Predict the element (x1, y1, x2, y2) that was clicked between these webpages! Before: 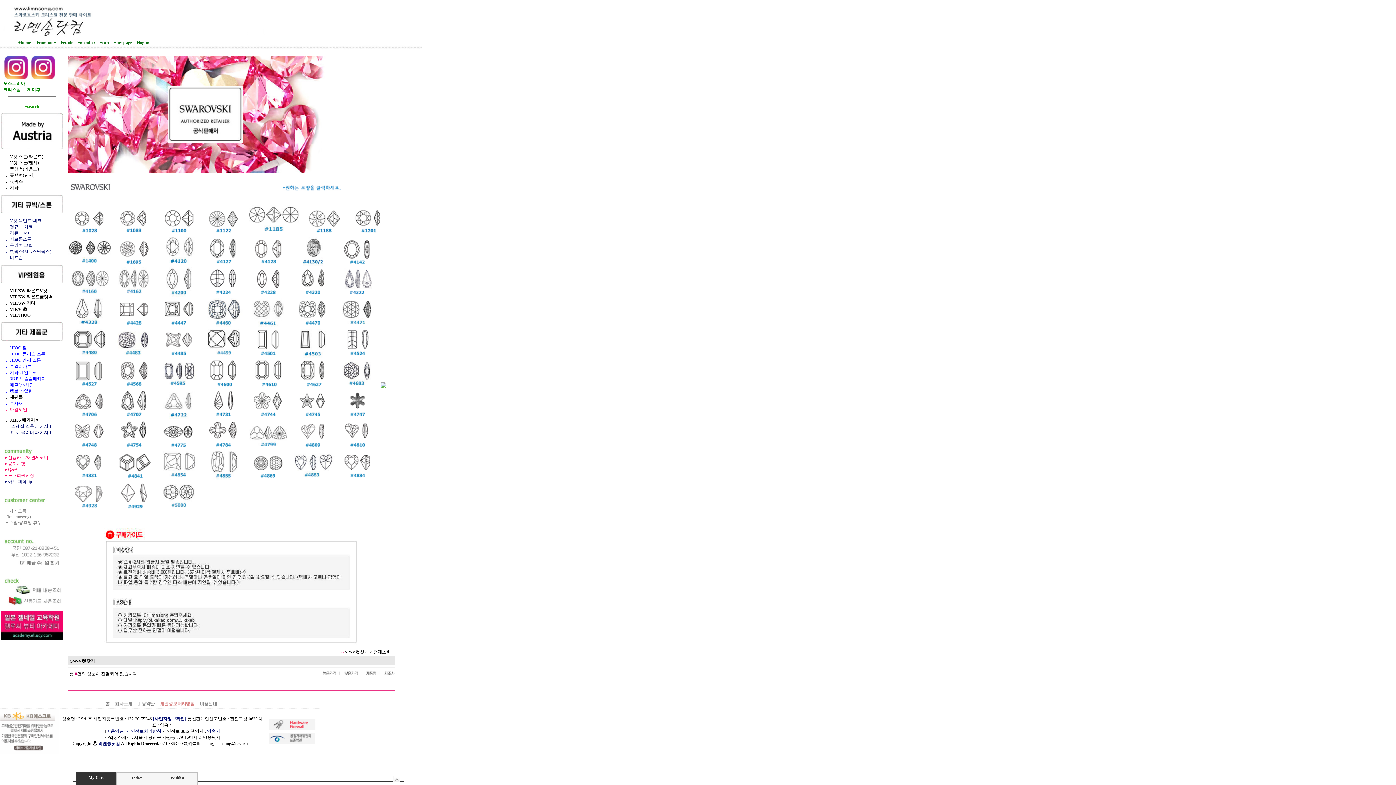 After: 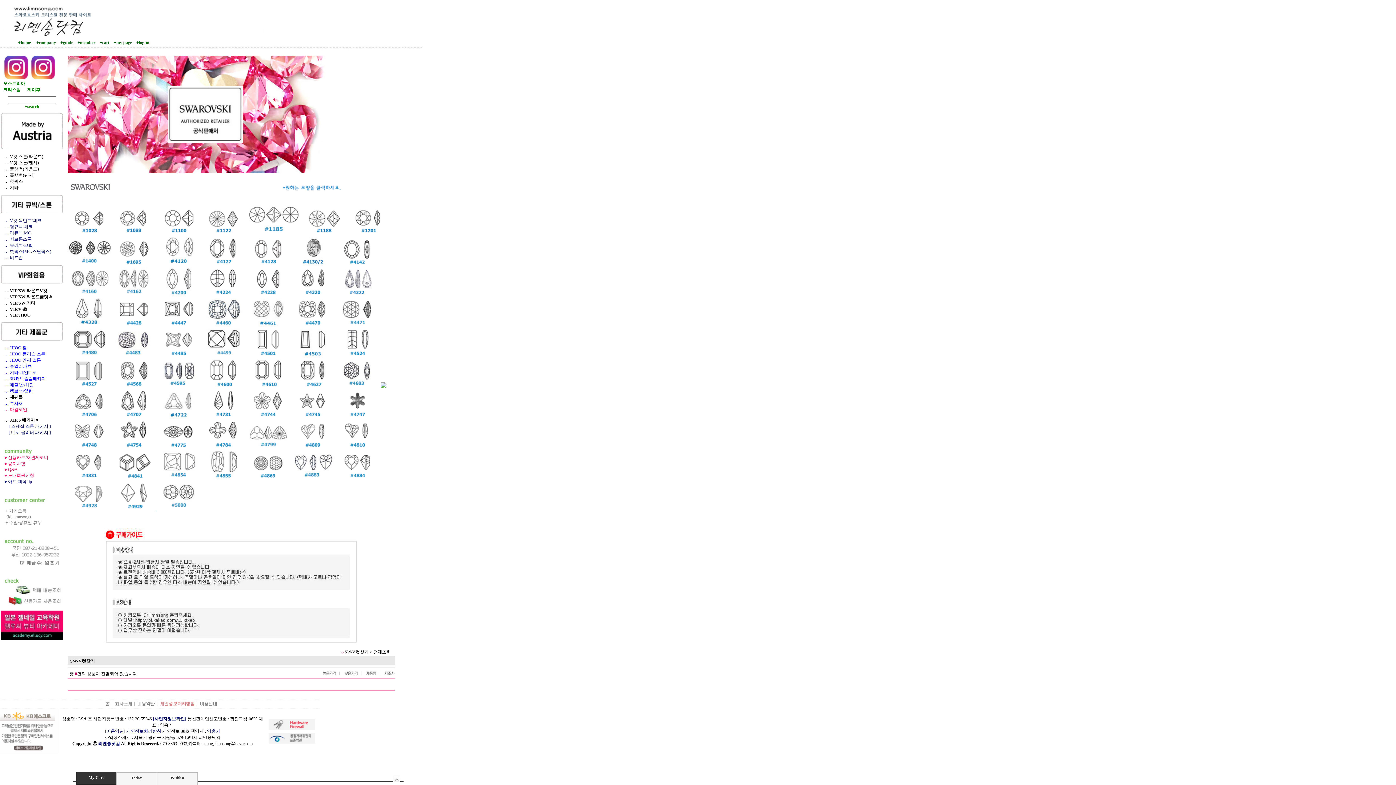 Action: bbox: (112, 506, 157, 511) label:  